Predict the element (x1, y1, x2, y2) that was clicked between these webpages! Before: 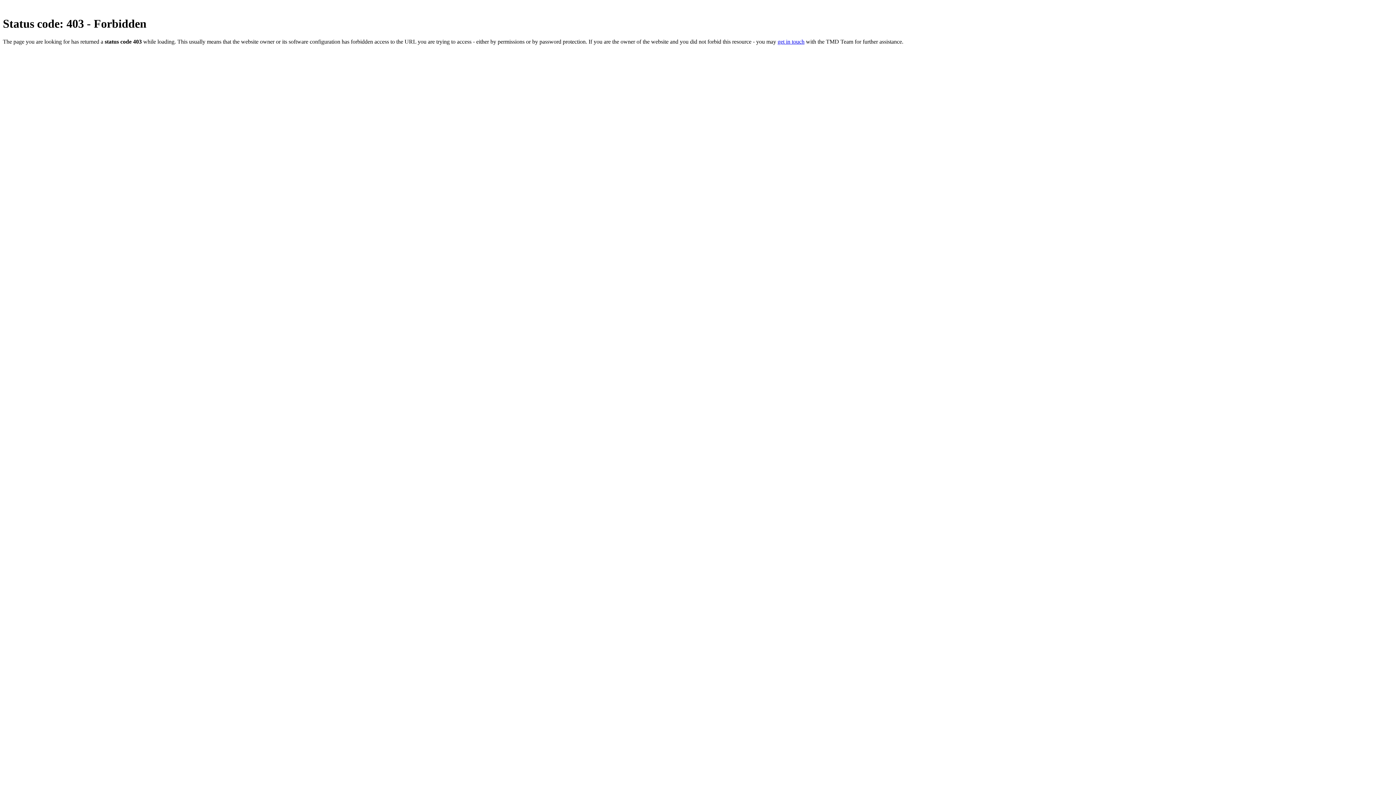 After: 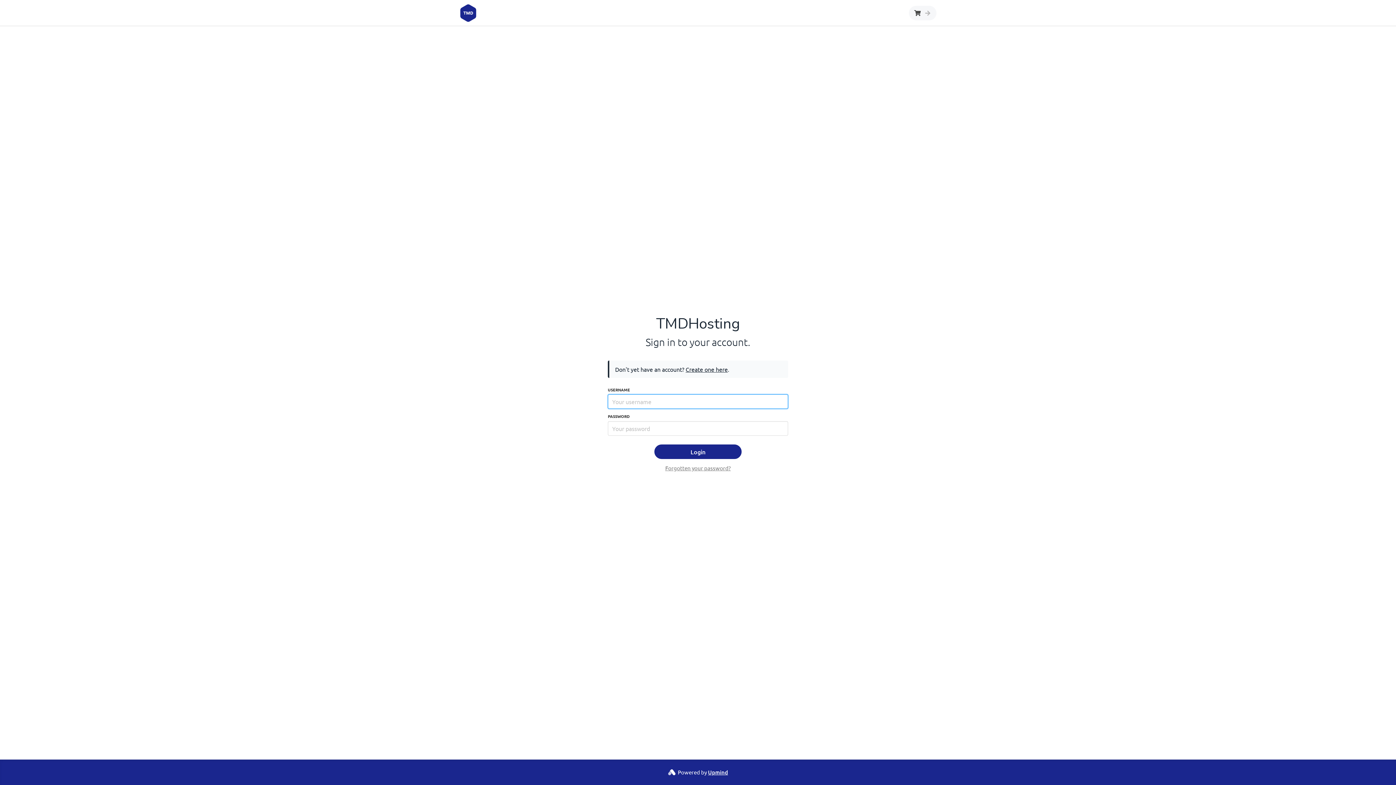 Action: bbox: (777, 38, 804, 44) label: get in touch